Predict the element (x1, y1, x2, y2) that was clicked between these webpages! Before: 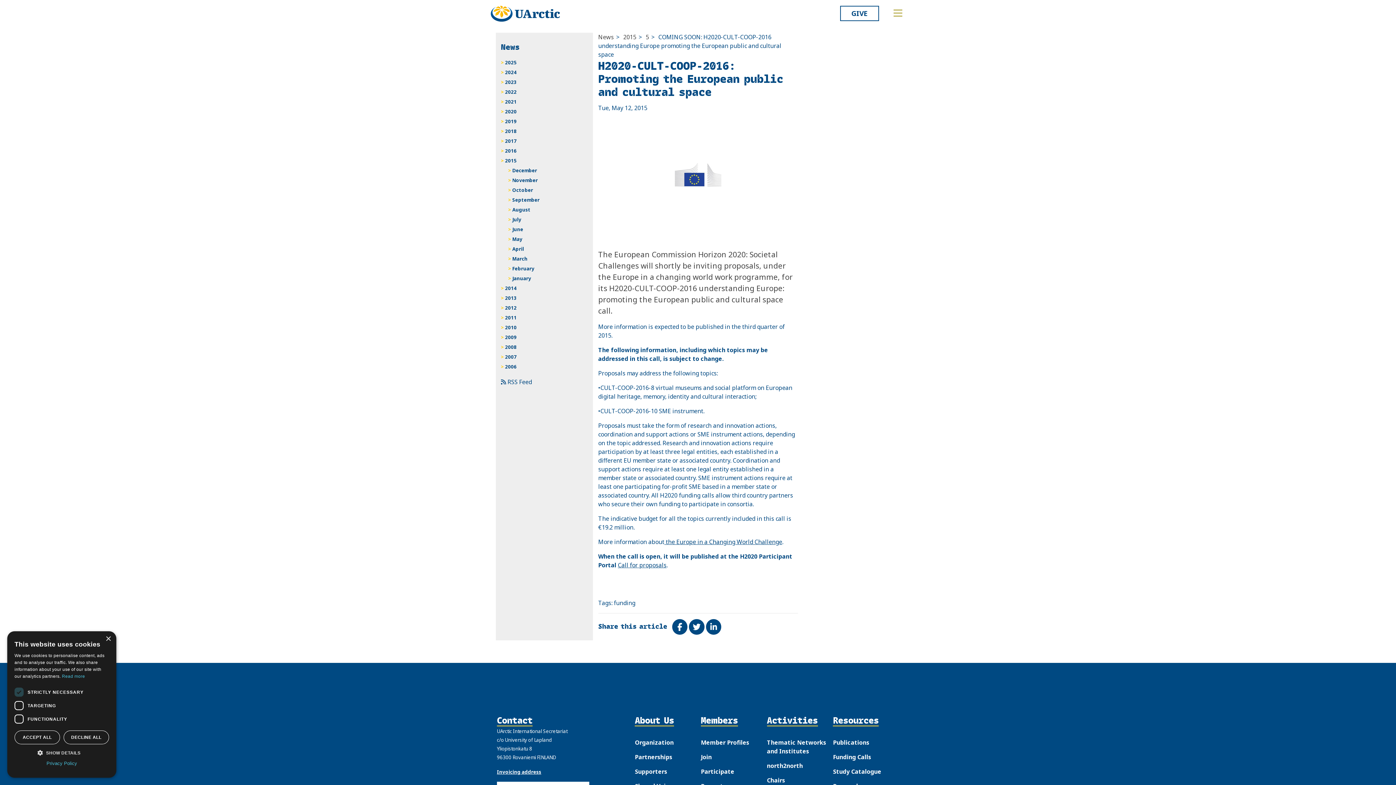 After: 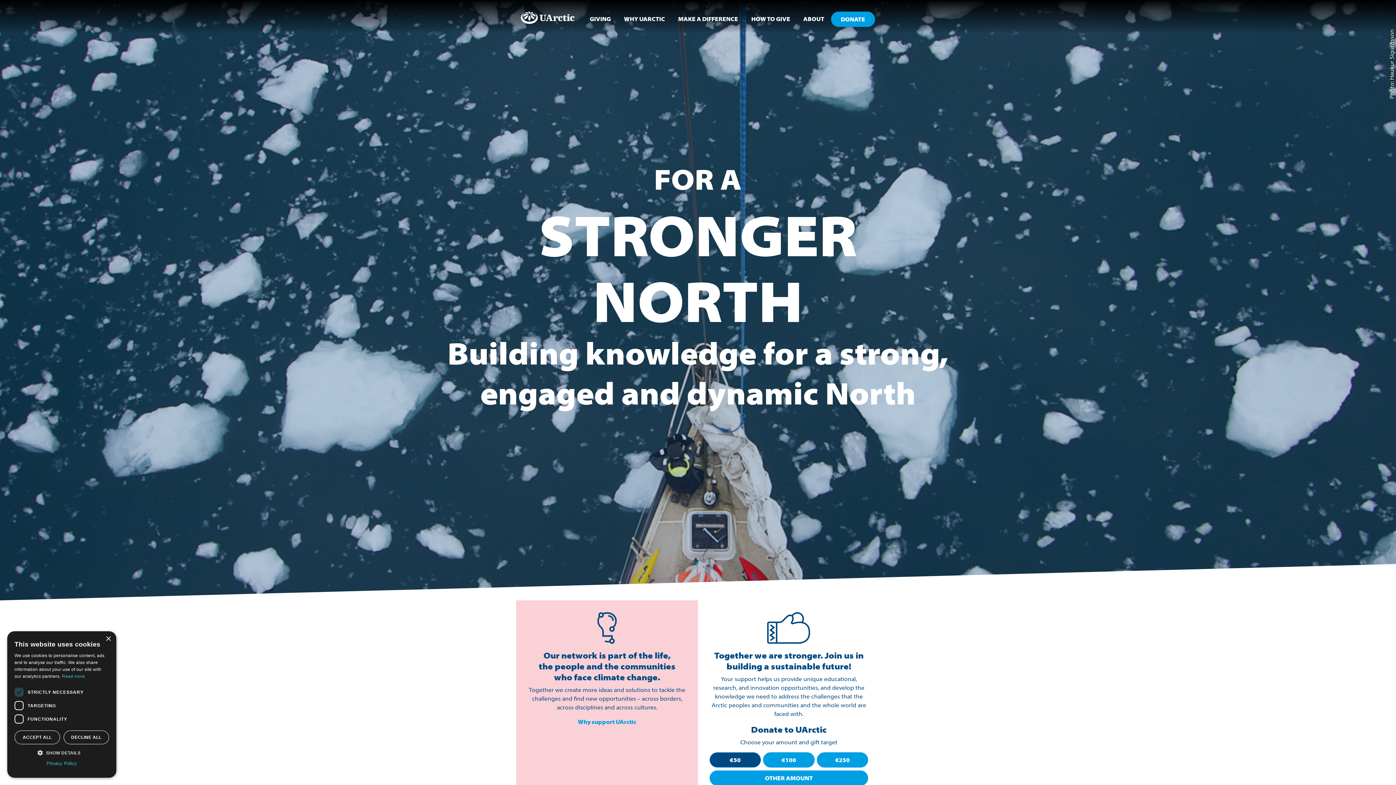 Action: label: GIVE bbox: (840, 5, 879, 21)